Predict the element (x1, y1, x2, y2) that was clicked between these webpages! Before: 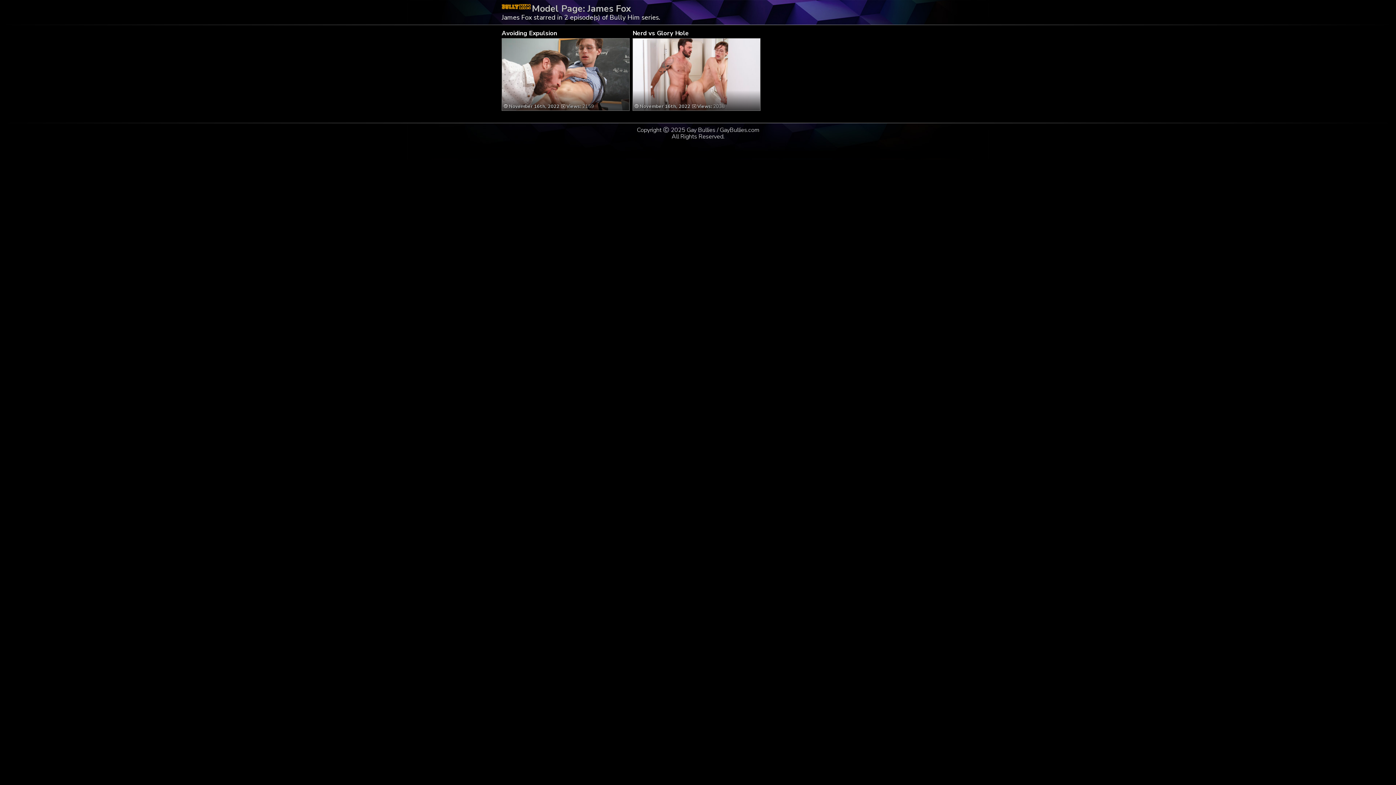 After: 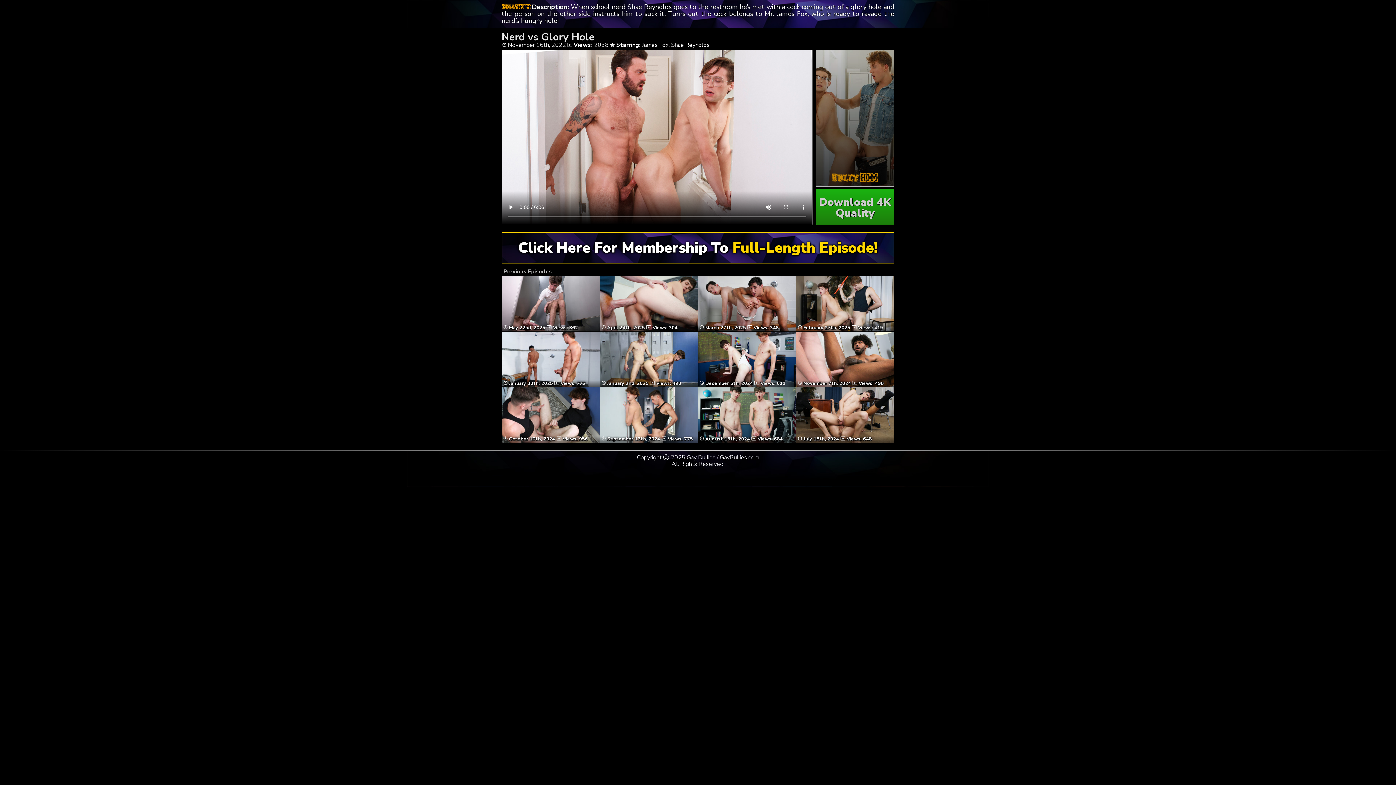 Action: bbox: (632, 29, 689, 37) label: Nerd vs Glory Hole